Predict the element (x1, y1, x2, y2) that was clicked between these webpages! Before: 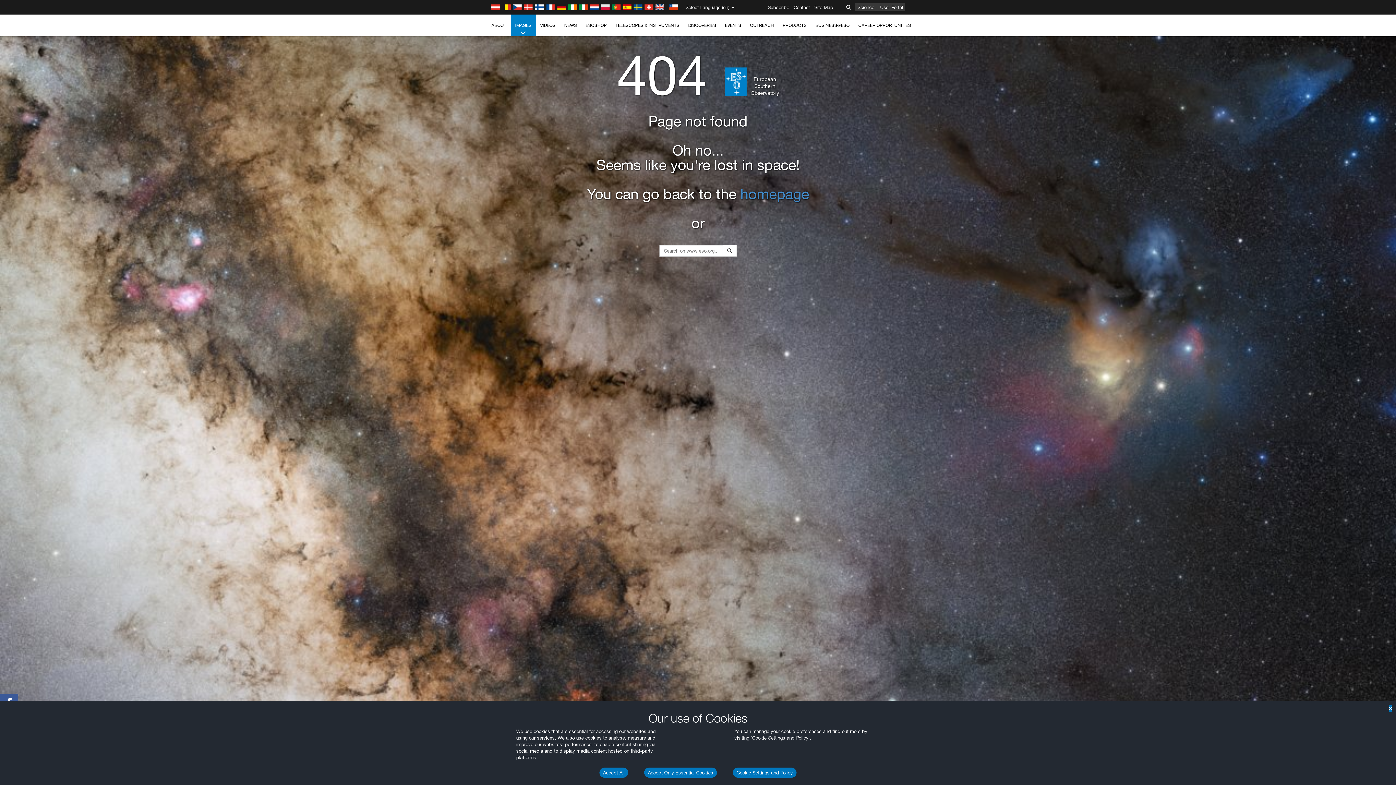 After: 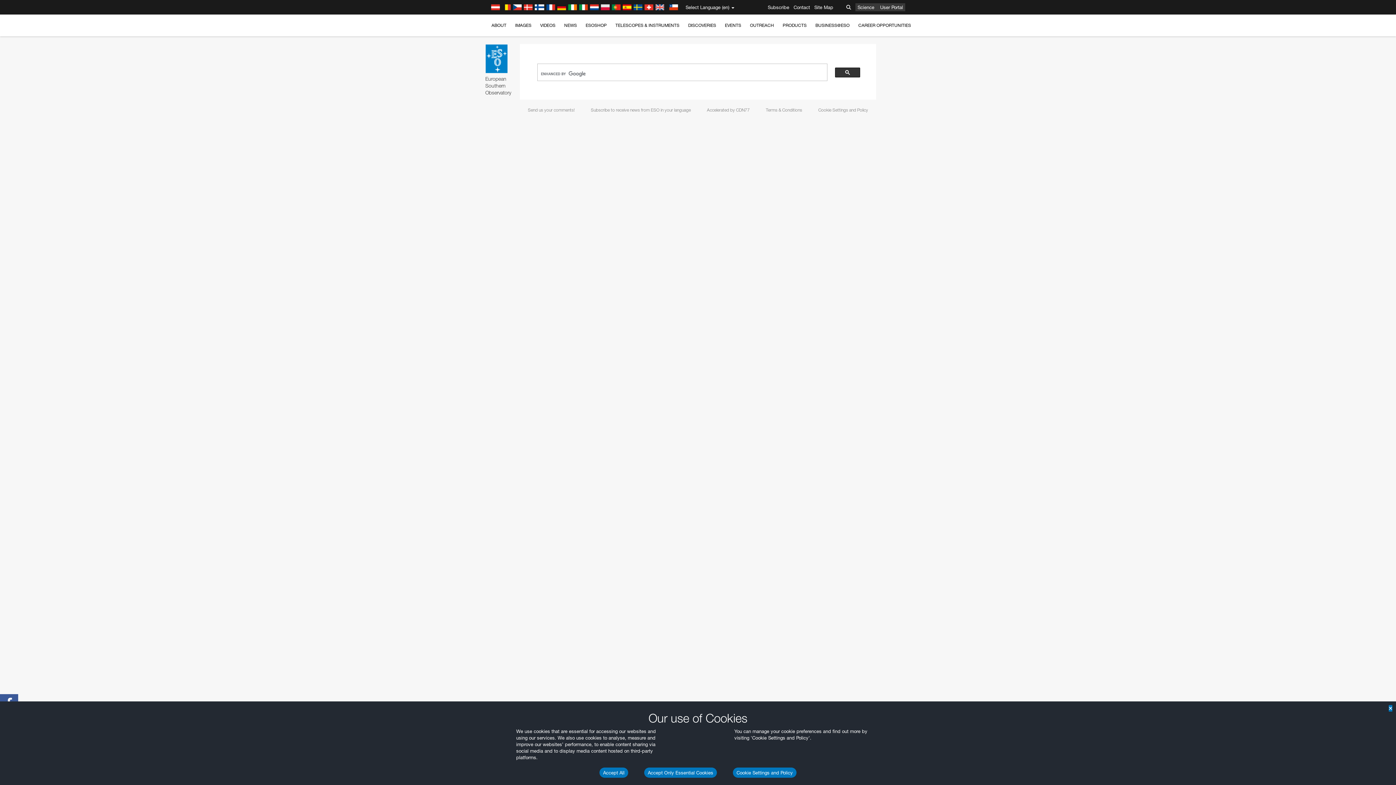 Action: bbox: (722, 245, 736, 256)